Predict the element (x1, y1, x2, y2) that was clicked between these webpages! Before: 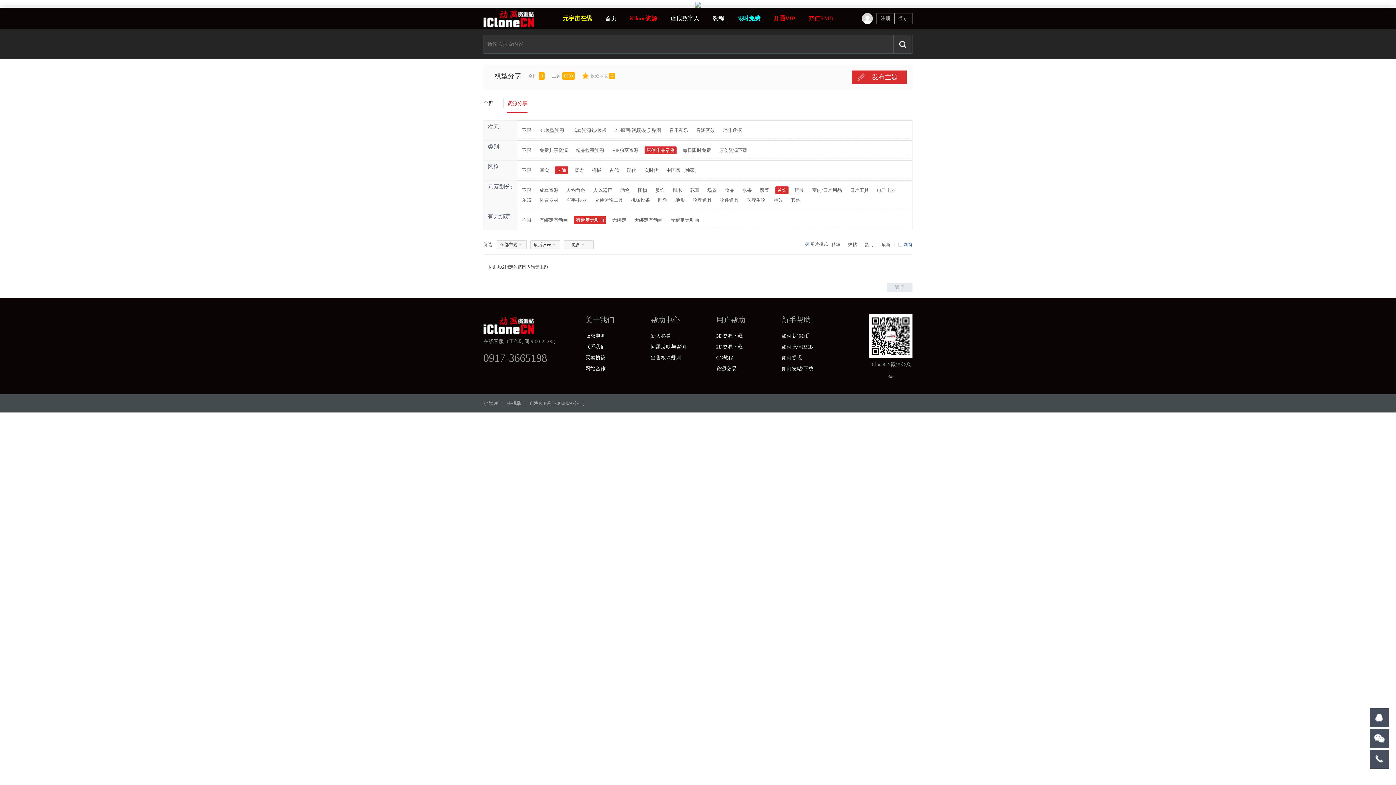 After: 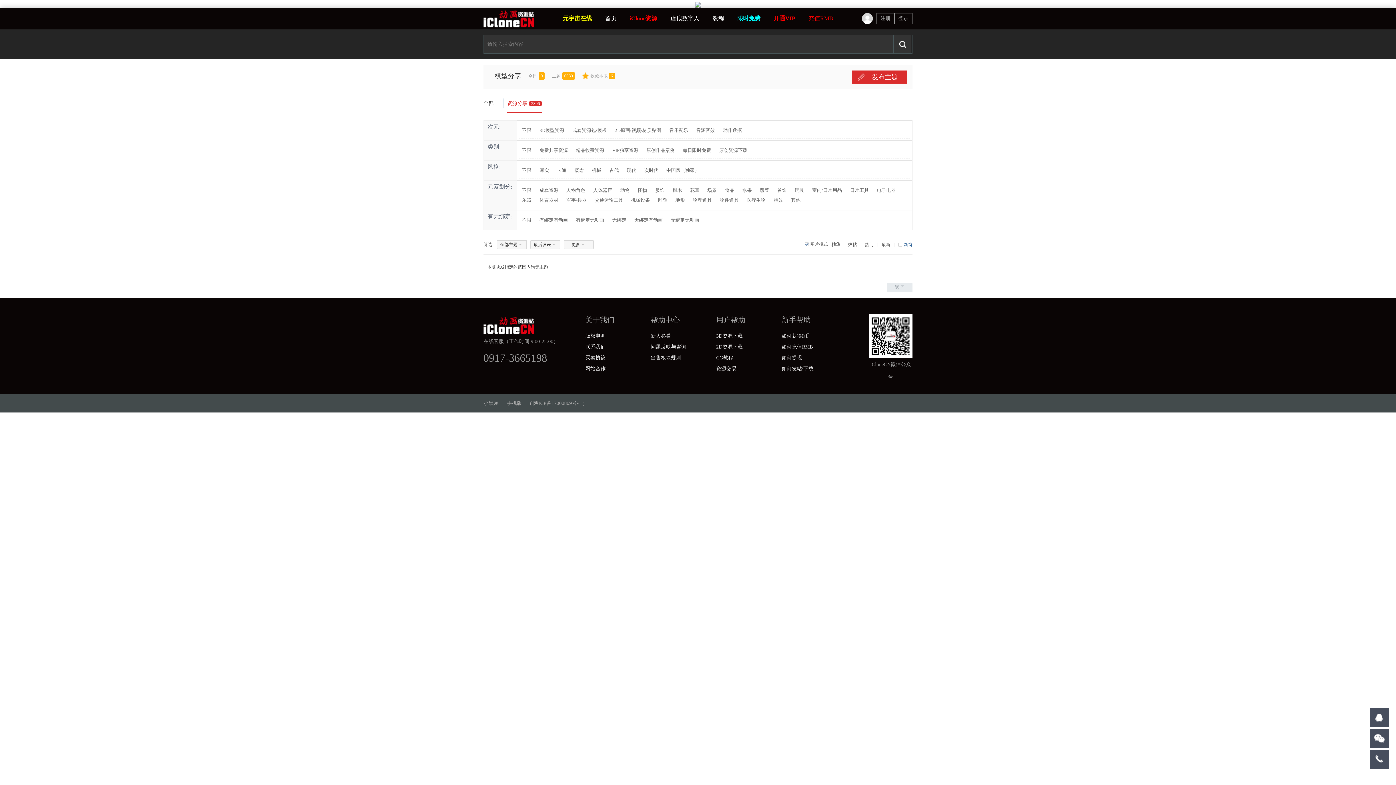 Action: label: 精华 bbox: (831, 240, 840, 249)